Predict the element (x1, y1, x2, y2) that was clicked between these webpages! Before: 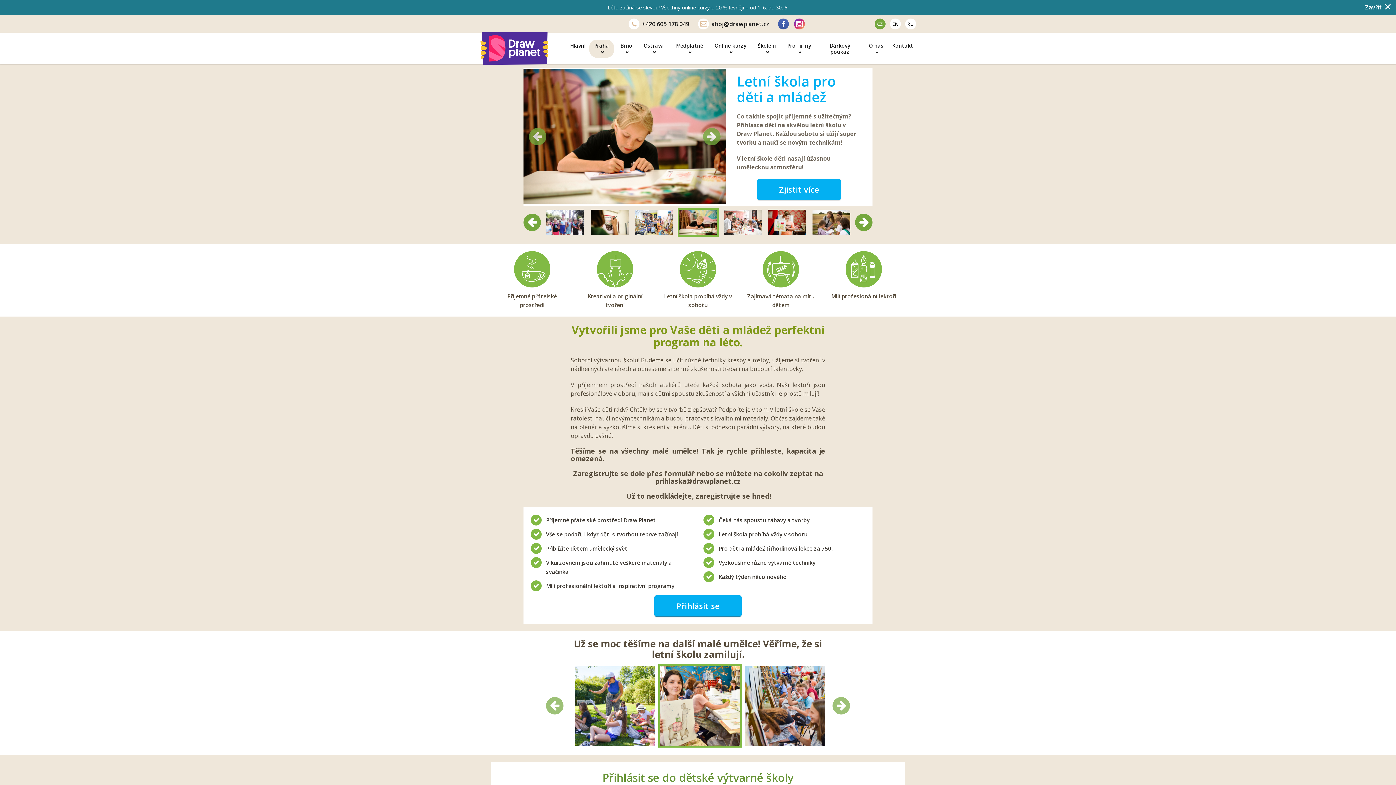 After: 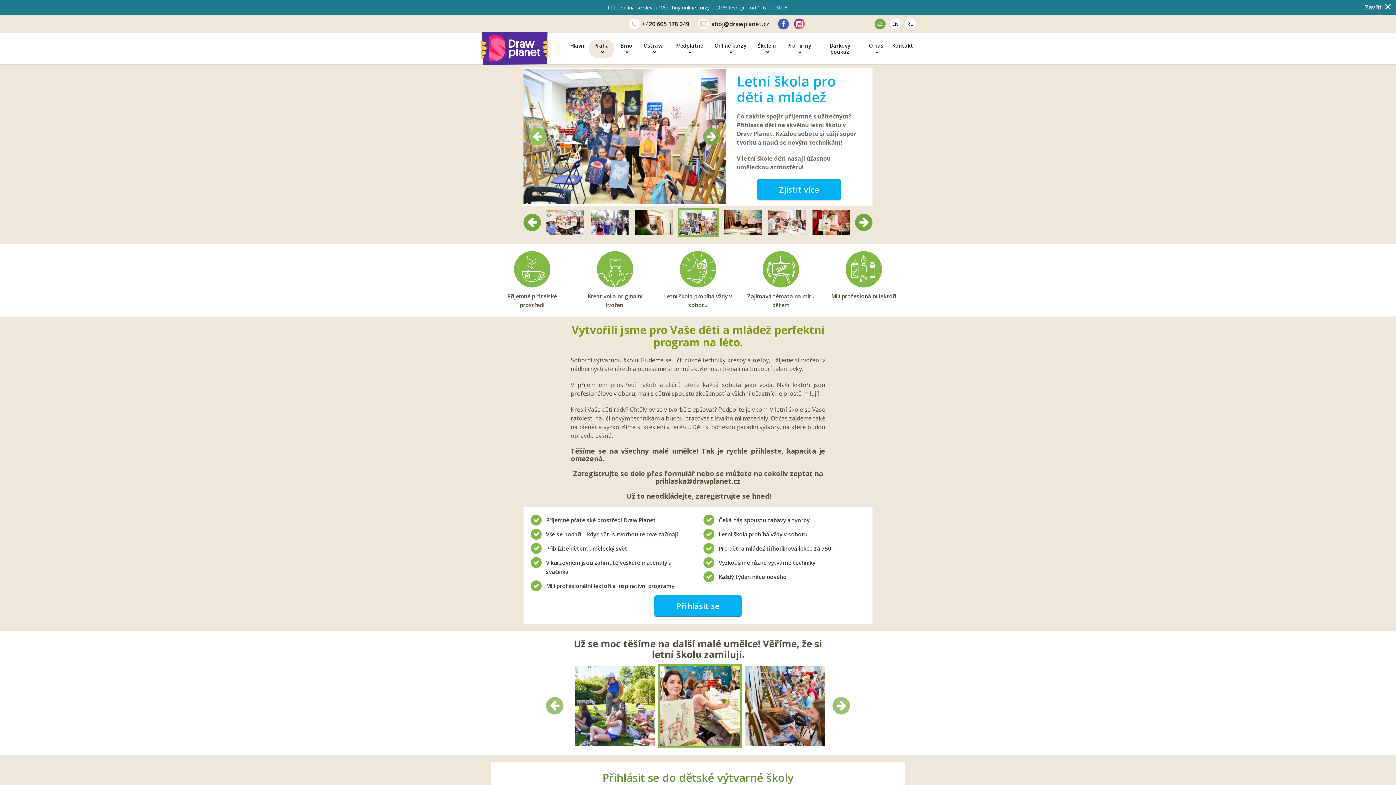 Action: label: Předchozí bbox: (529, 128, 546, 145)